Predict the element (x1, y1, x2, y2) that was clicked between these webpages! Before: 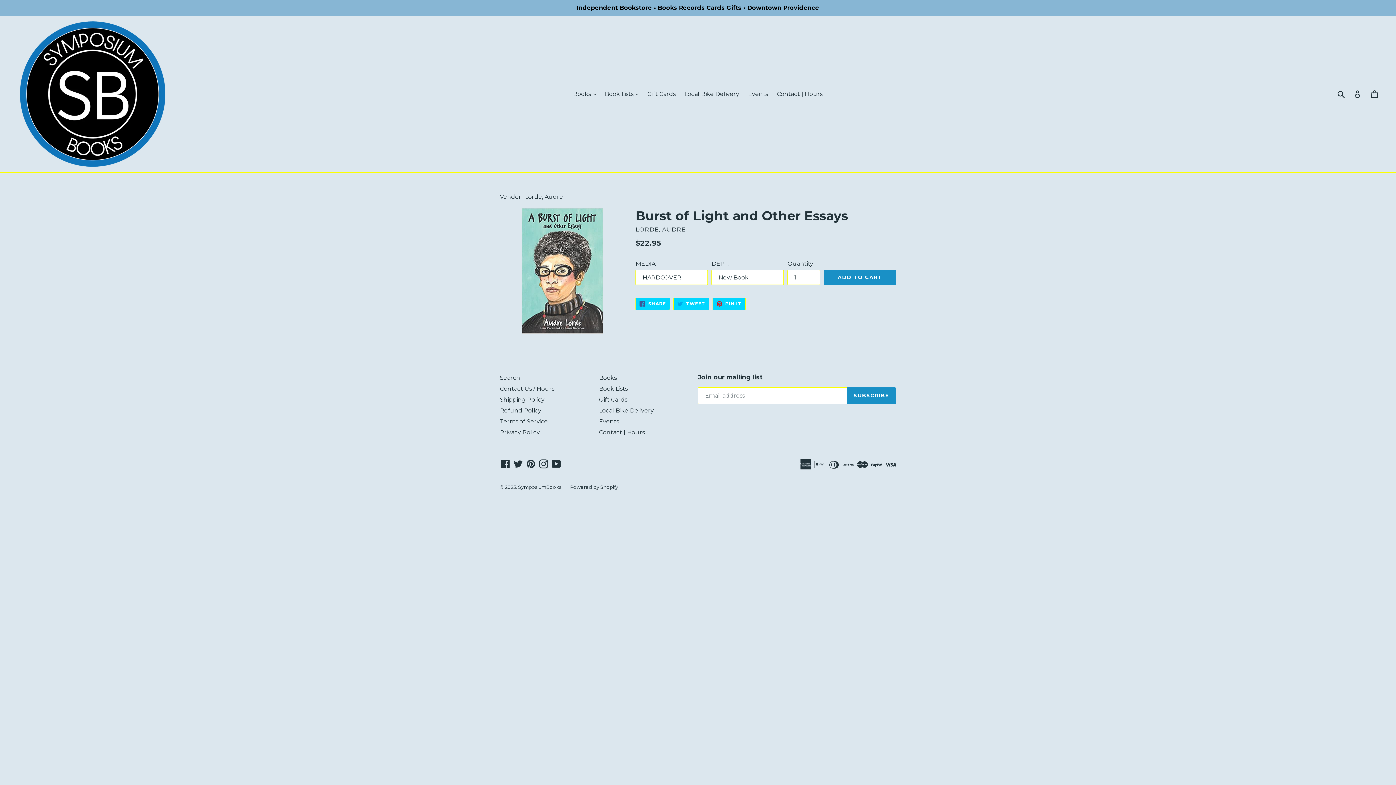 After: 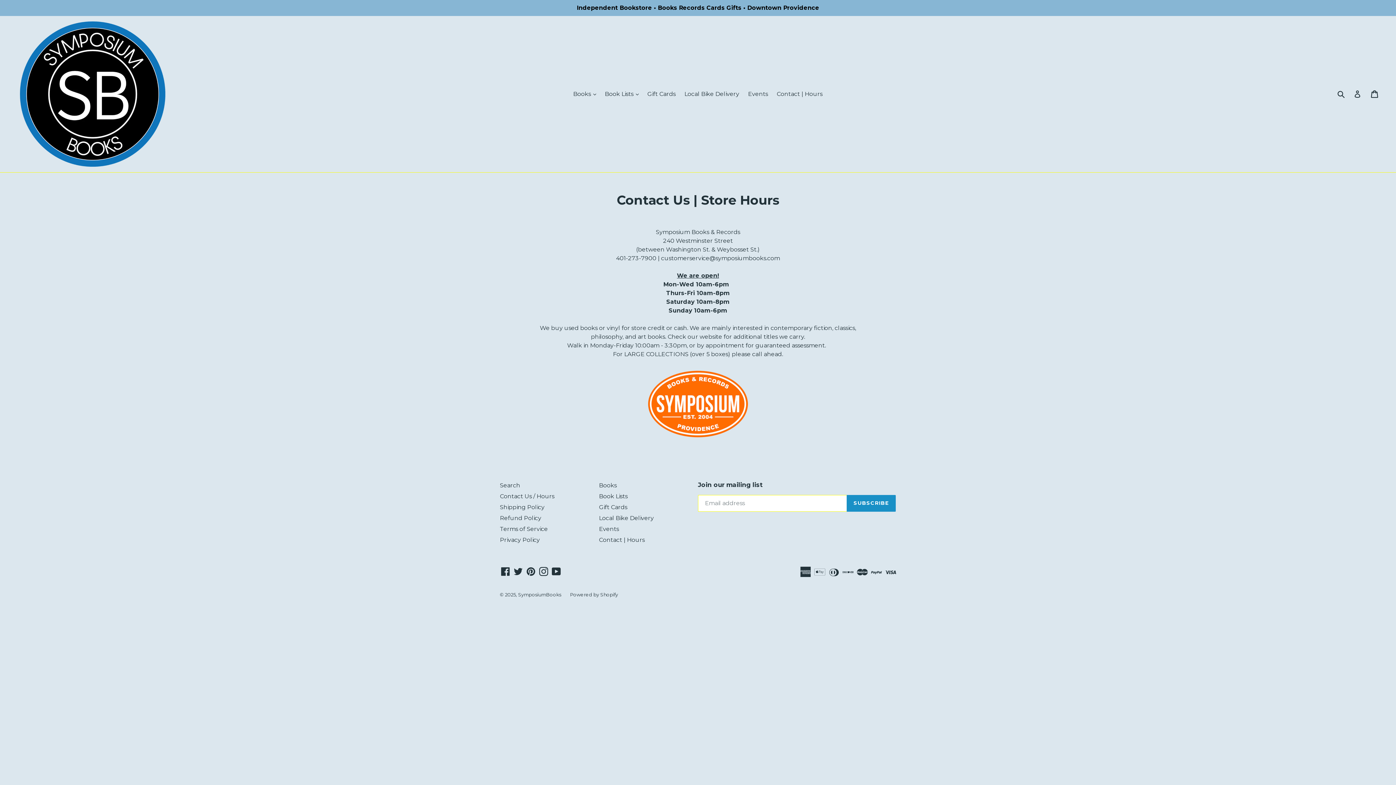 Action: bbox: (599, 429, 644, 436) label: Contact | Hours